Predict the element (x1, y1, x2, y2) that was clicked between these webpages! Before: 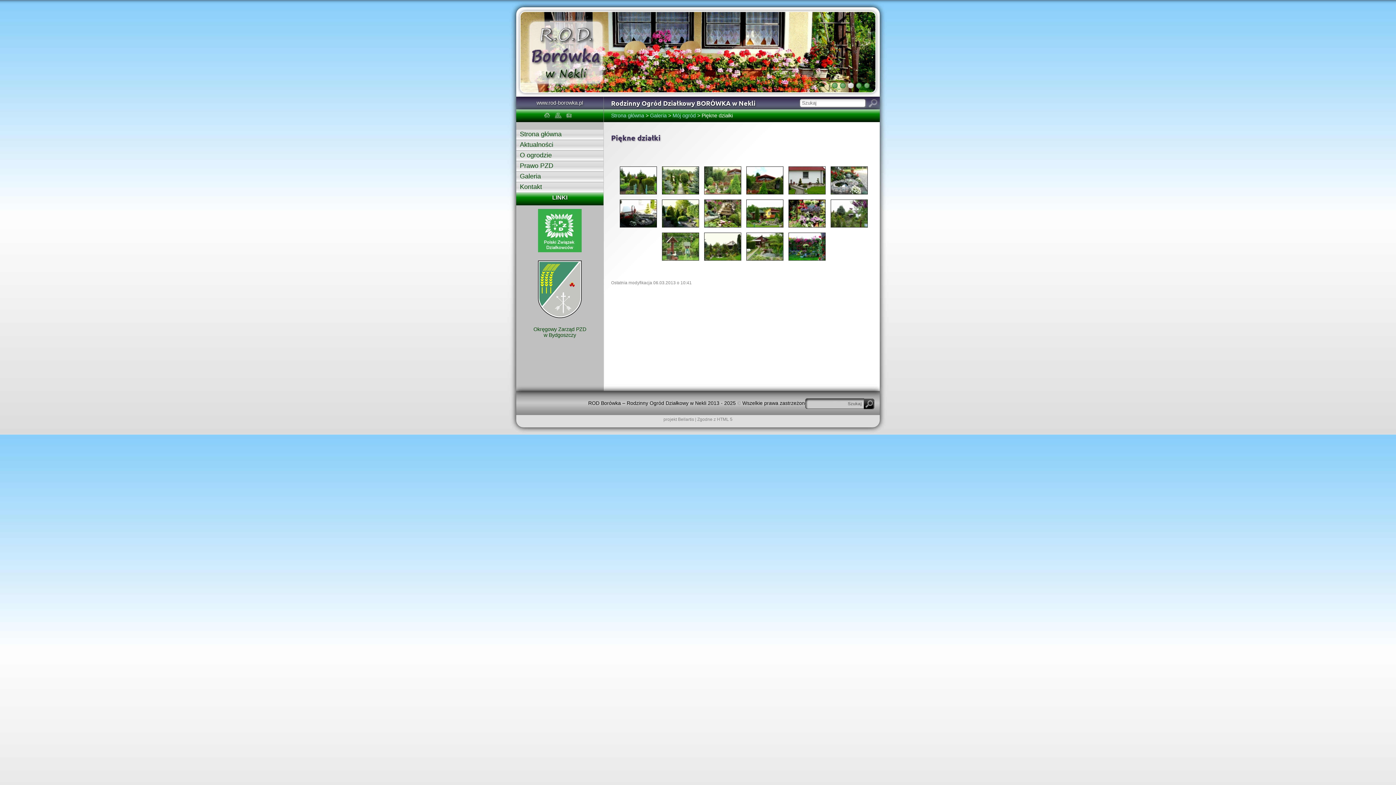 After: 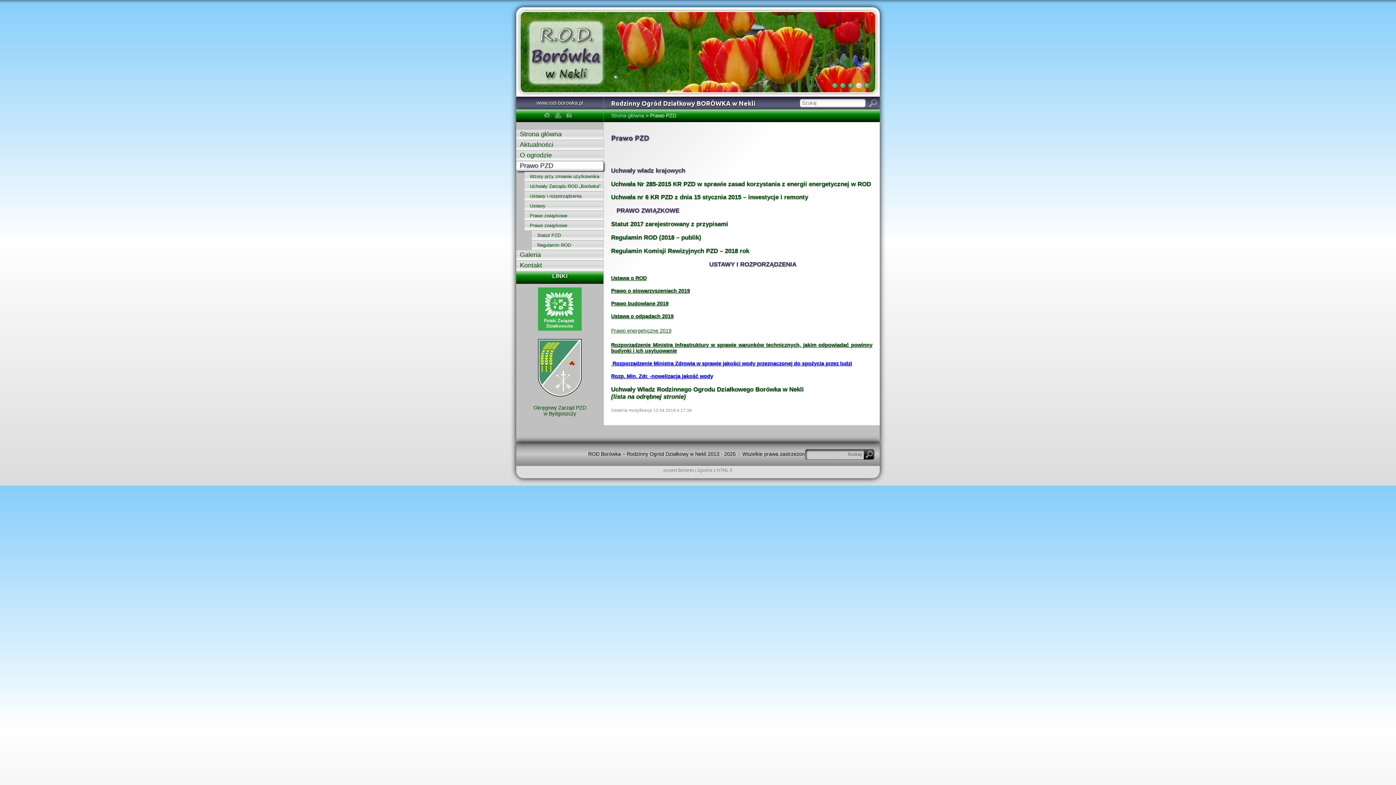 Action: bbox: (516, 161, 603, 171) label: Prawo PZD